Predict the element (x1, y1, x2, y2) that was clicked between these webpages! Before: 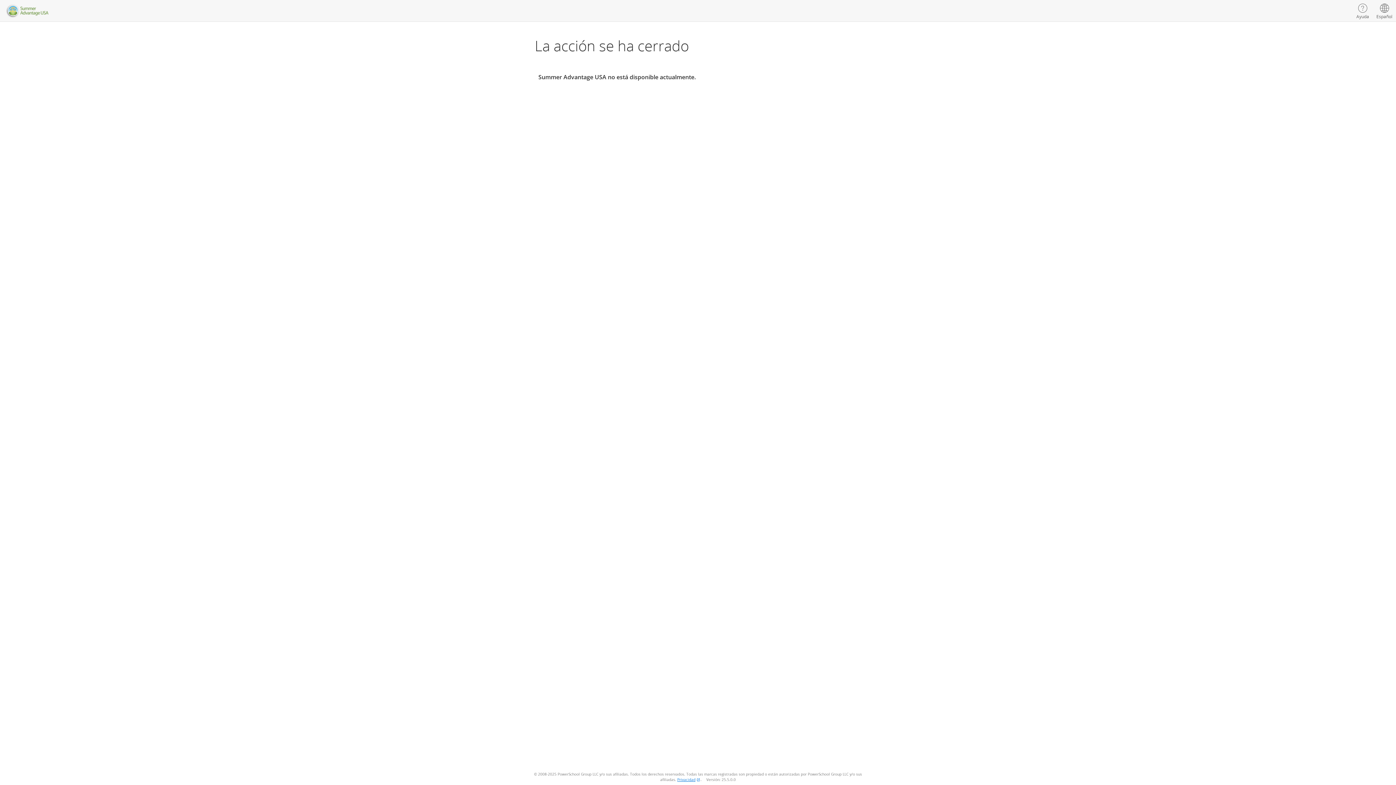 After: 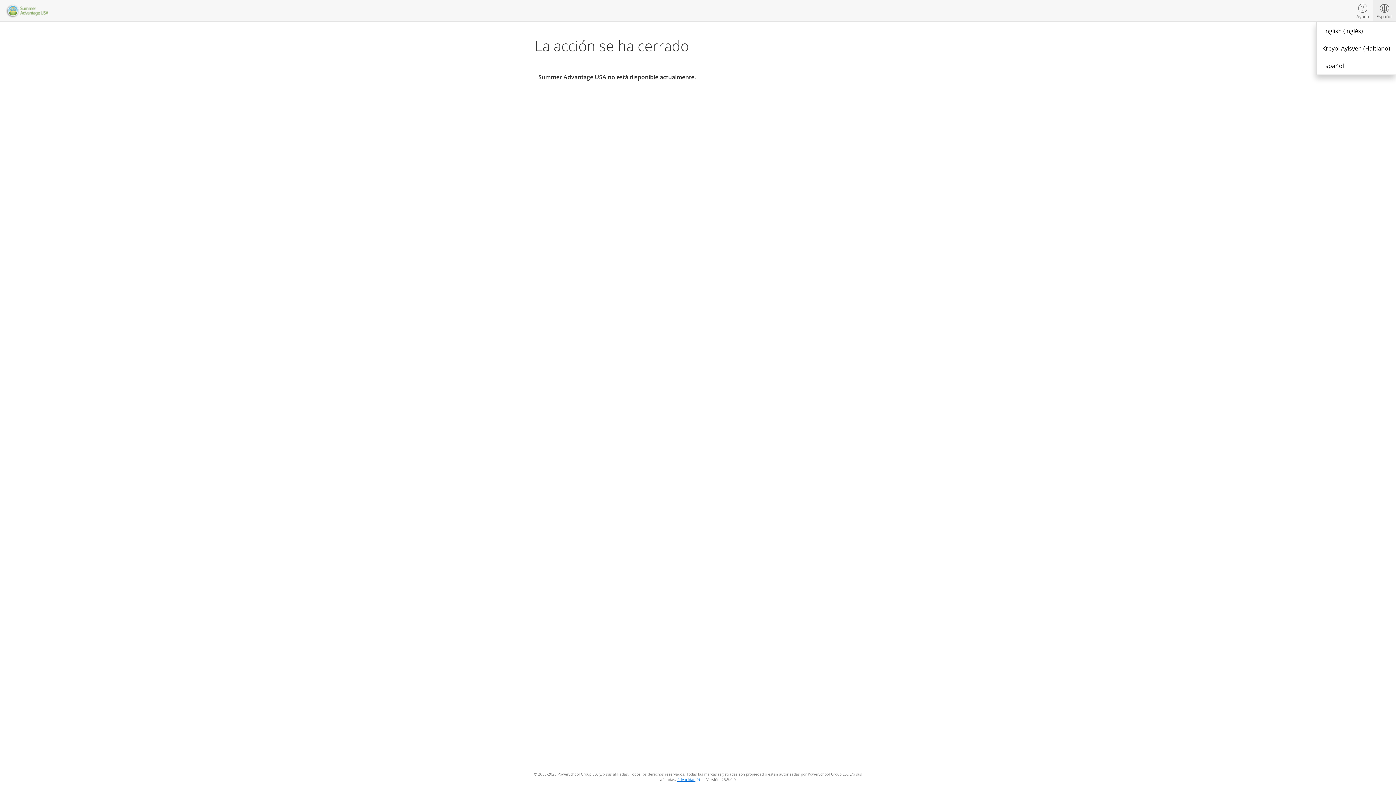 Action: bbox: (1373, 0, 1396, 21) label: Switch Language*